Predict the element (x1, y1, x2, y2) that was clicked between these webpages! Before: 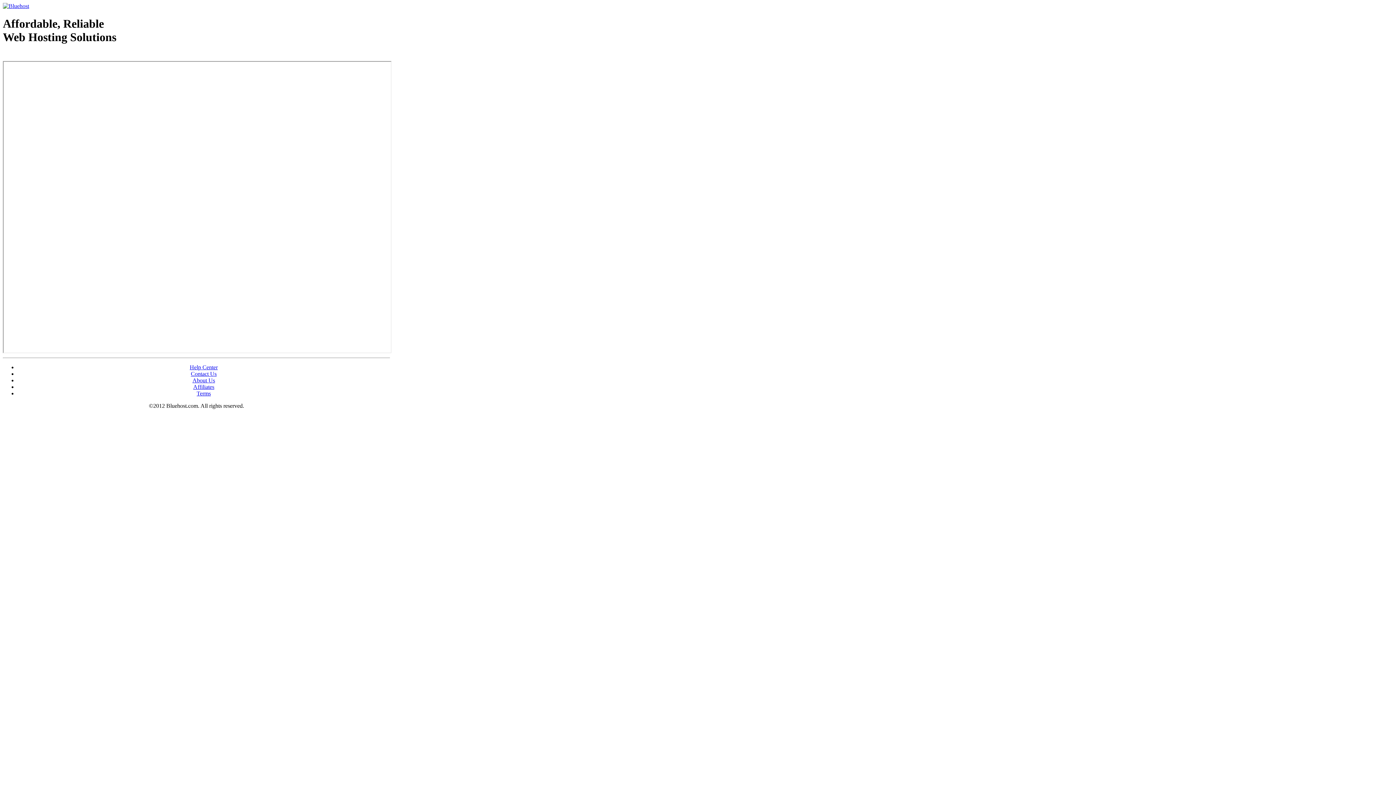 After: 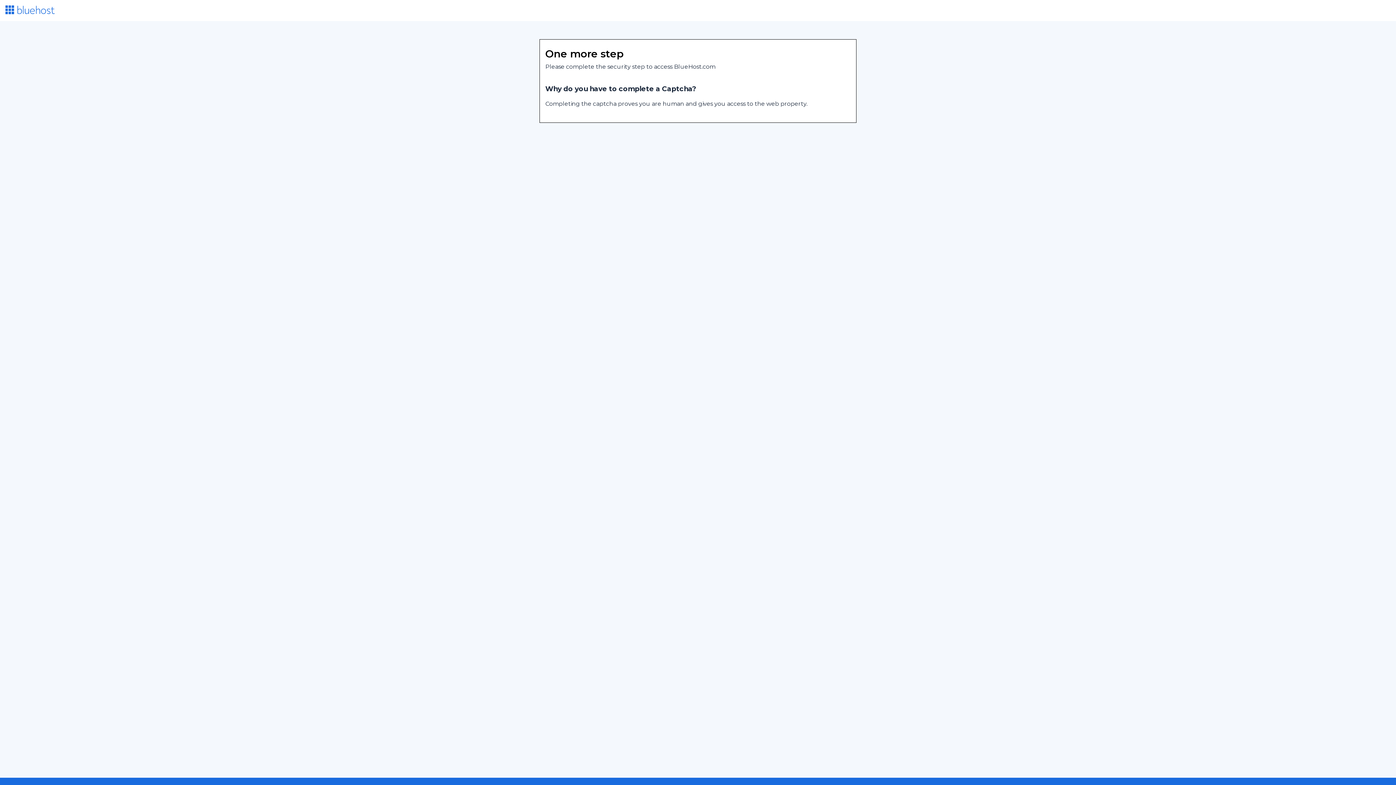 Action: bbox: (189, 364, 217, 370) label: Help Center